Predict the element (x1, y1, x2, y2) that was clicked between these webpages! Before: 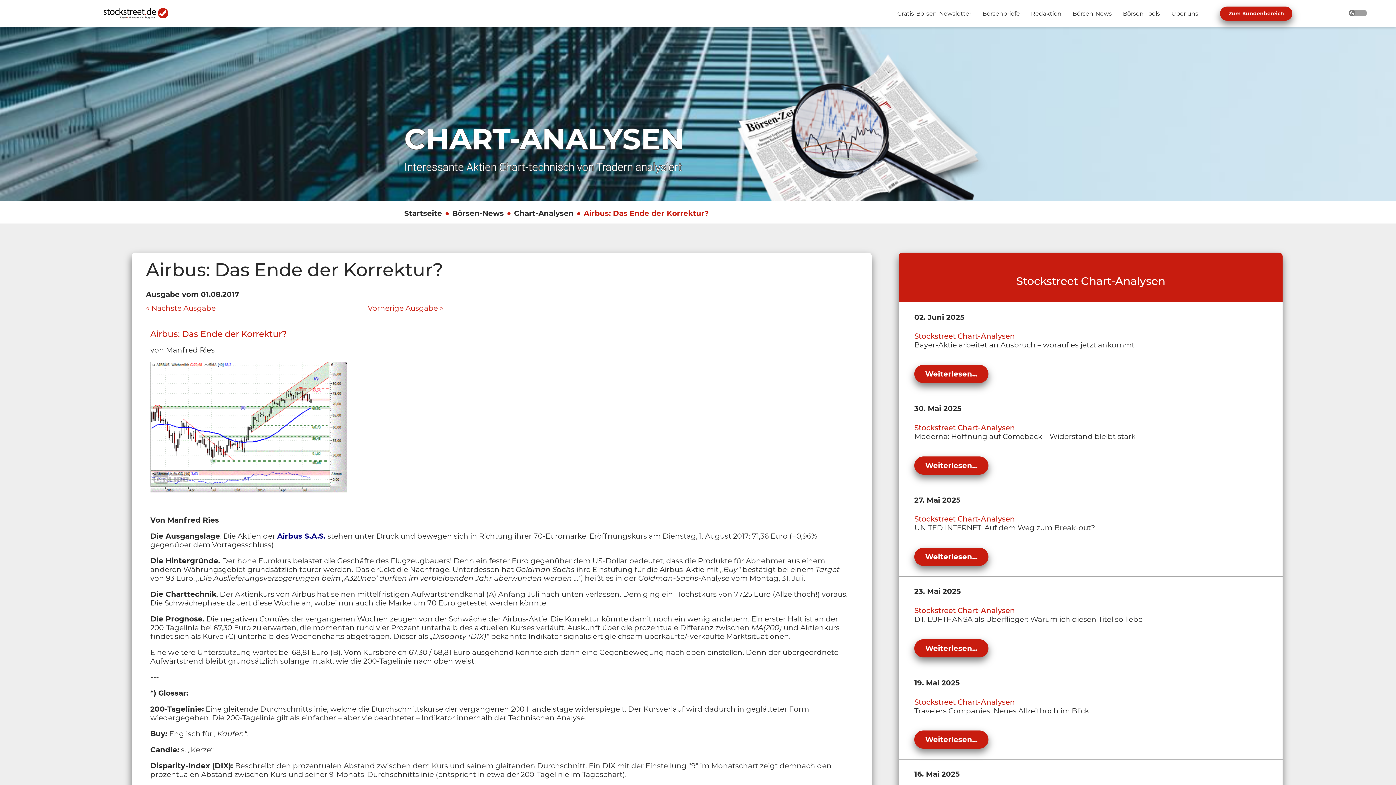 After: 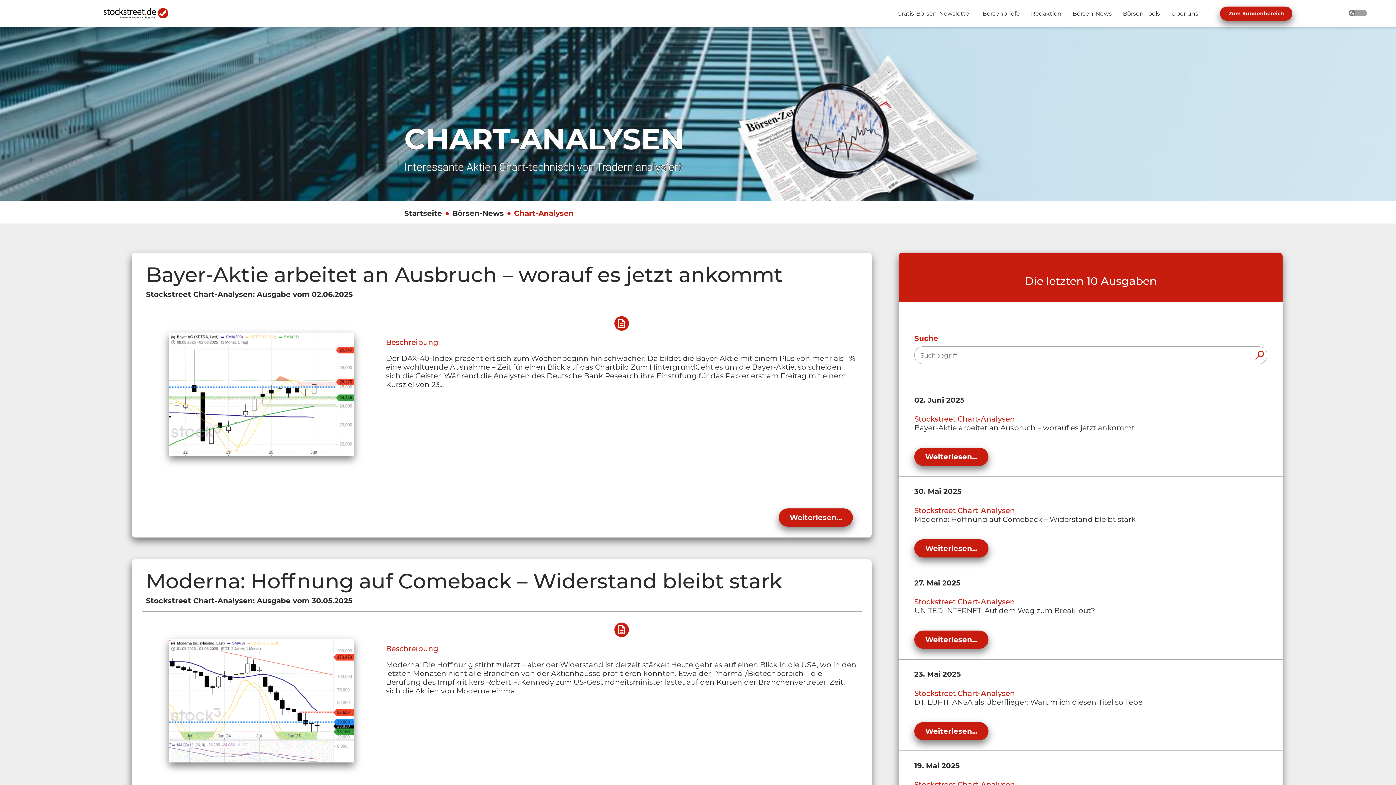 Action: label: Chart-Analysen bbox: (514, 209, 573, 217)